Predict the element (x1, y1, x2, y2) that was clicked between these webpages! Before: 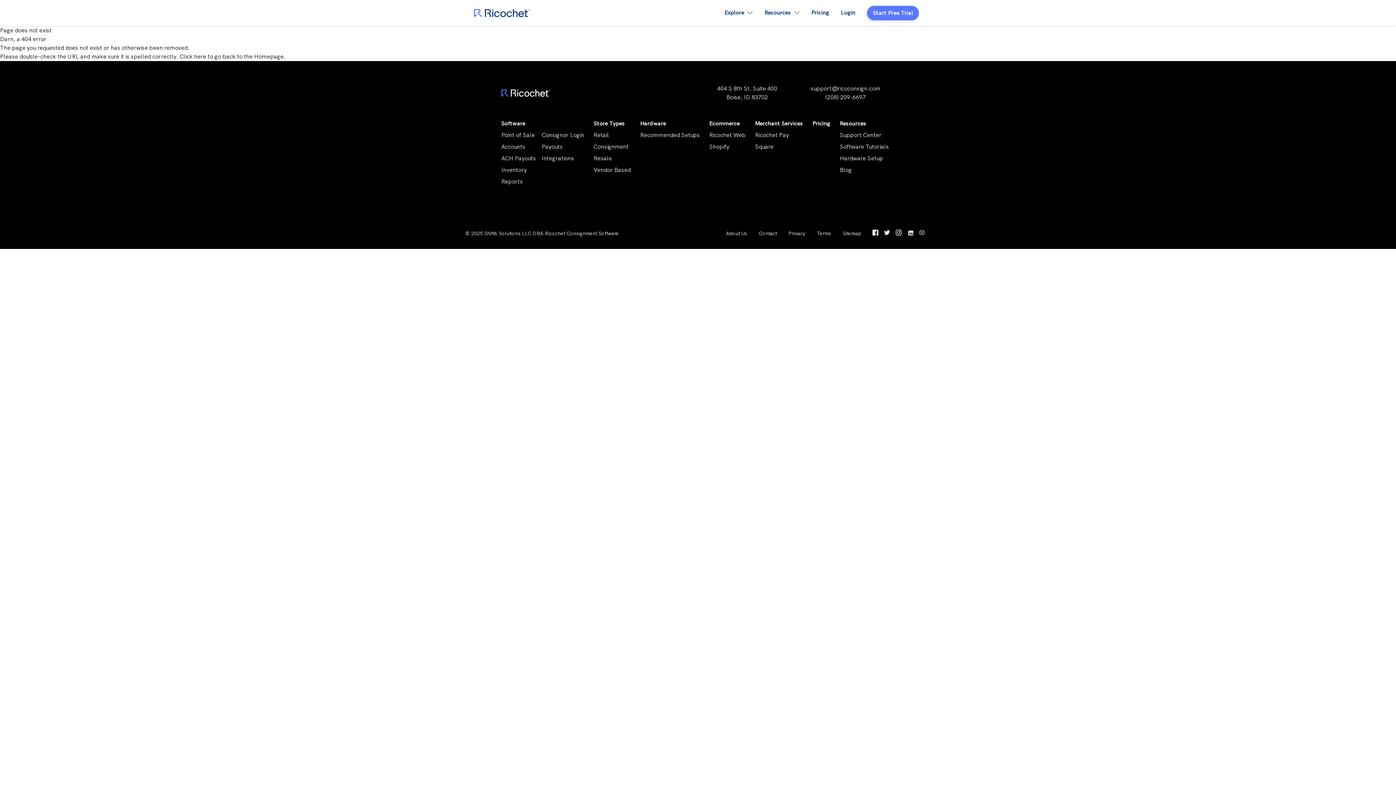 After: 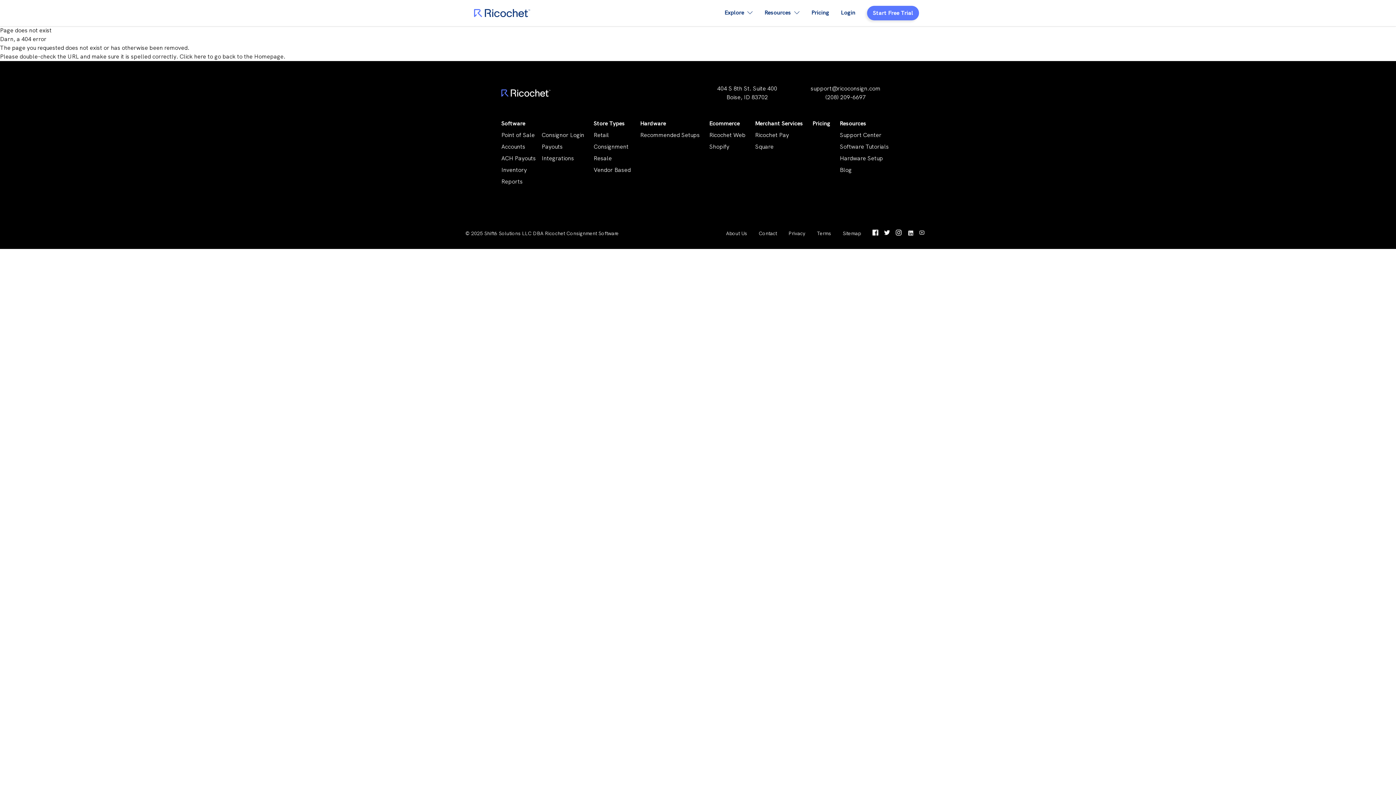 Action: bbox: (709, 119, 740, 127) label: Ecommerce